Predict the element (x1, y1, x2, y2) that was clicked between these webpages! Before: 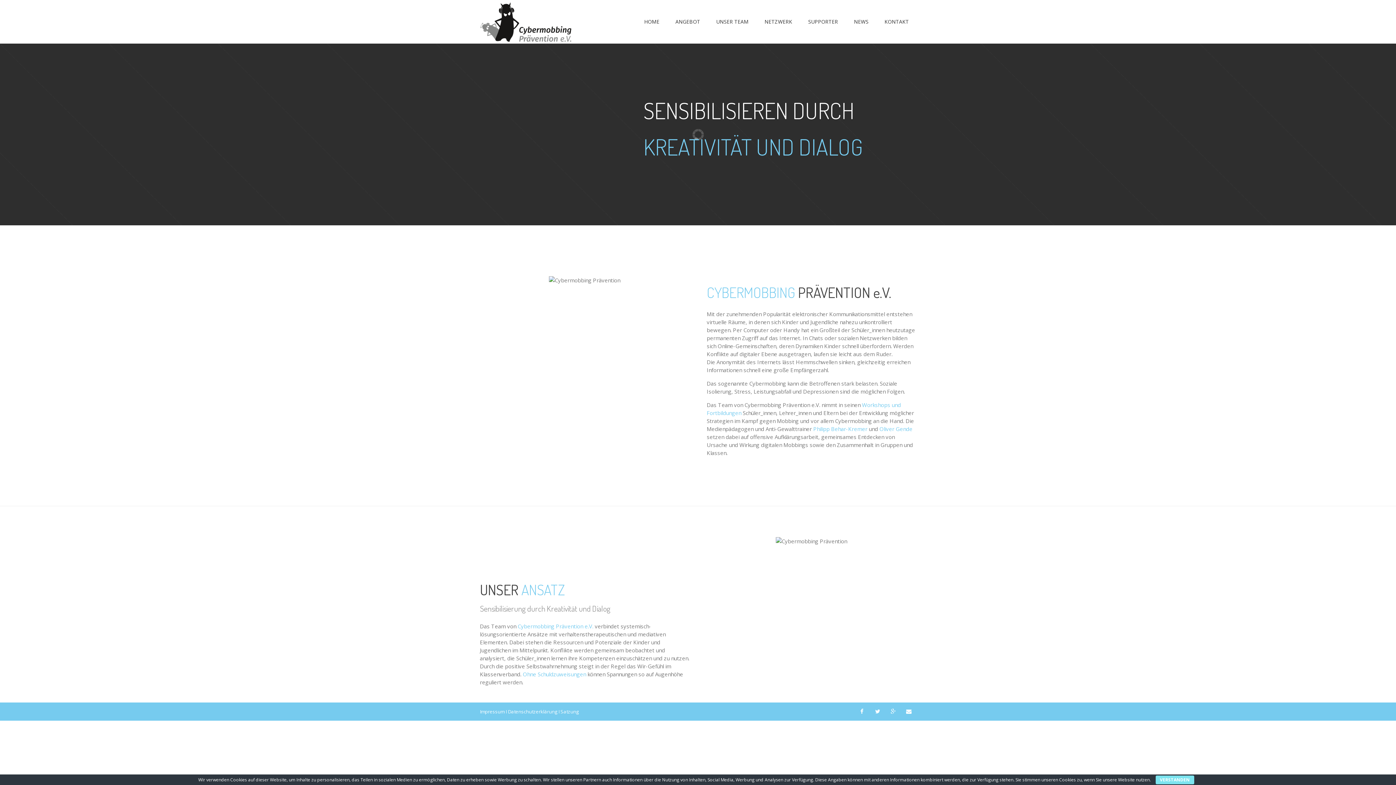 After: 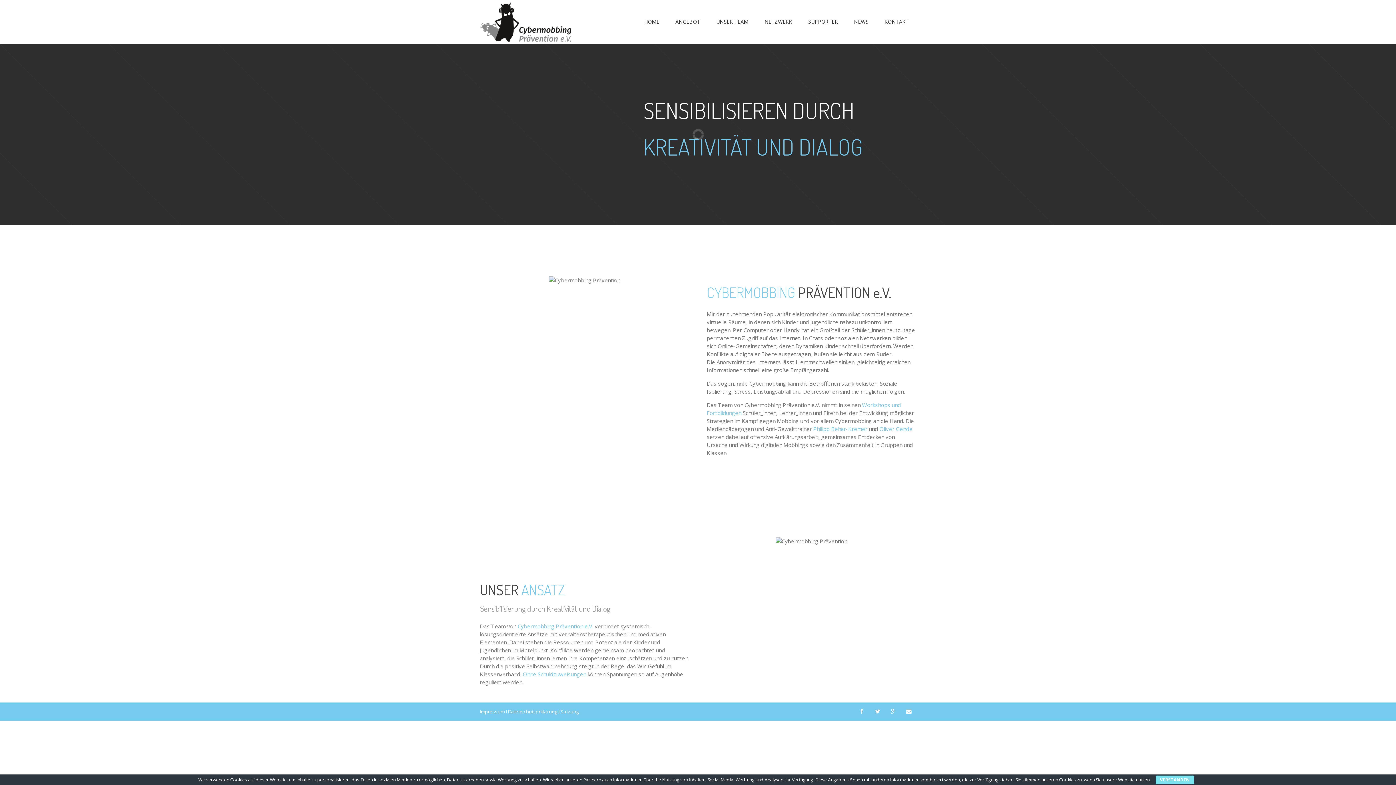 Action: label: HOME bbox: (637, 15, 666, 28)